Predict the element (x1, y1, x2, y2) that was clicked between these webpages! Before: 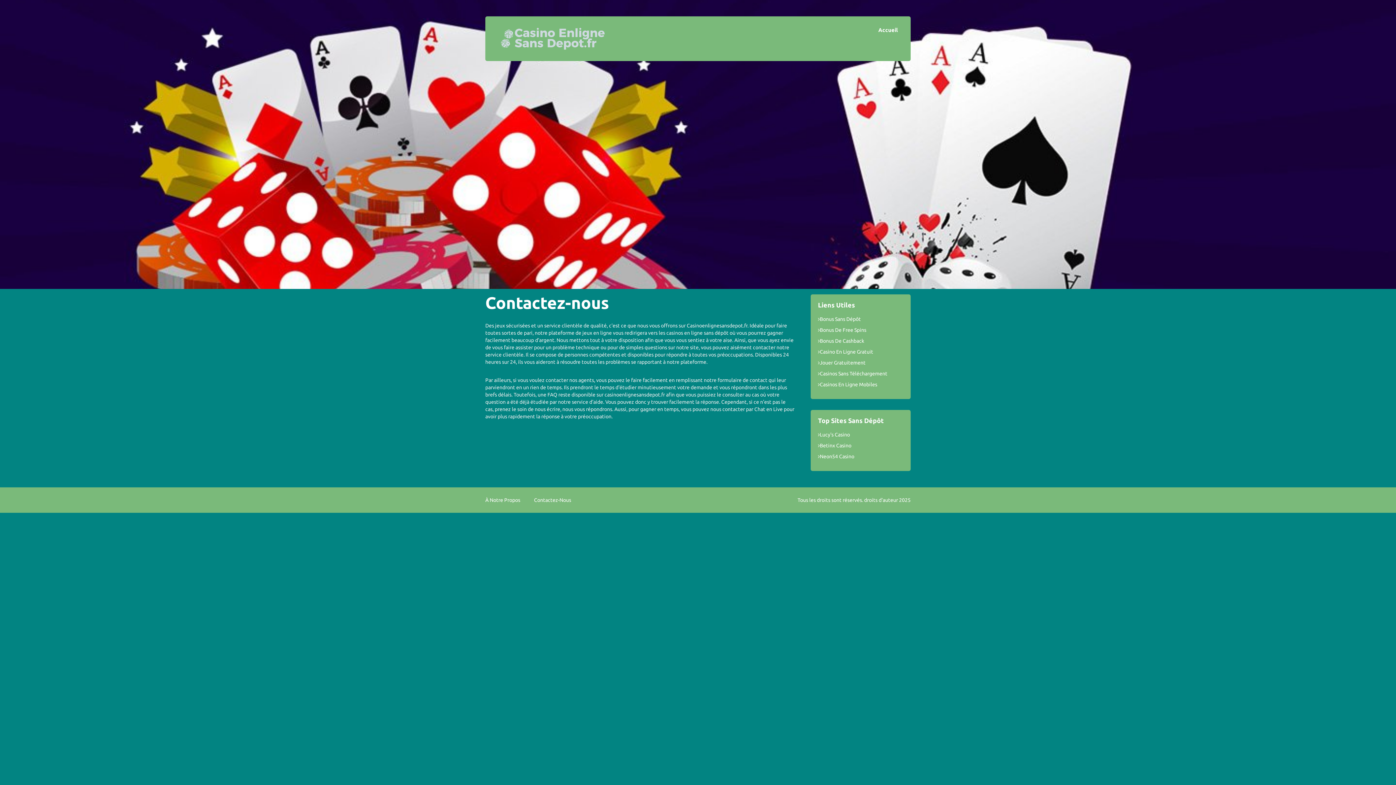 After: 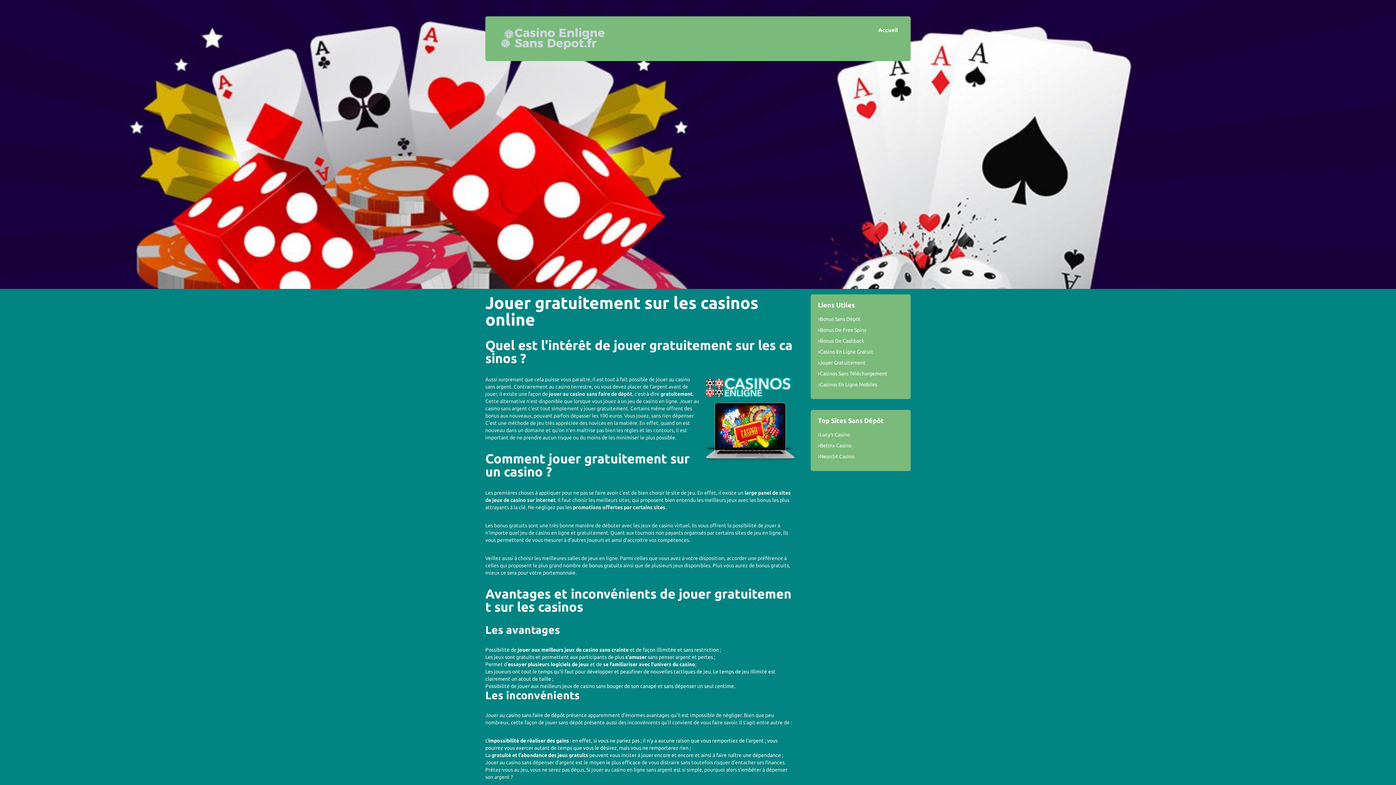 Action: bbox: (818, 349, 873, 354) label: Casino En Ligne Gratuit